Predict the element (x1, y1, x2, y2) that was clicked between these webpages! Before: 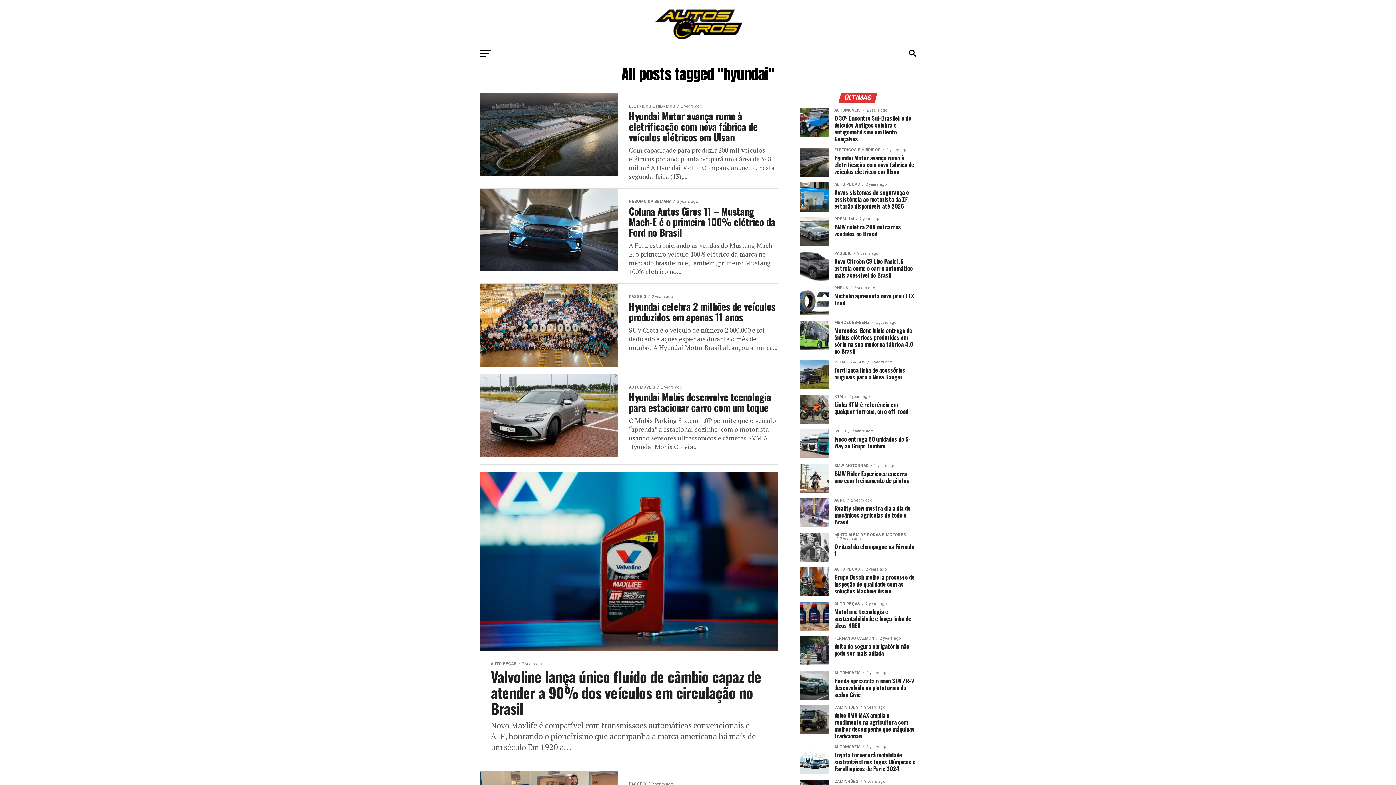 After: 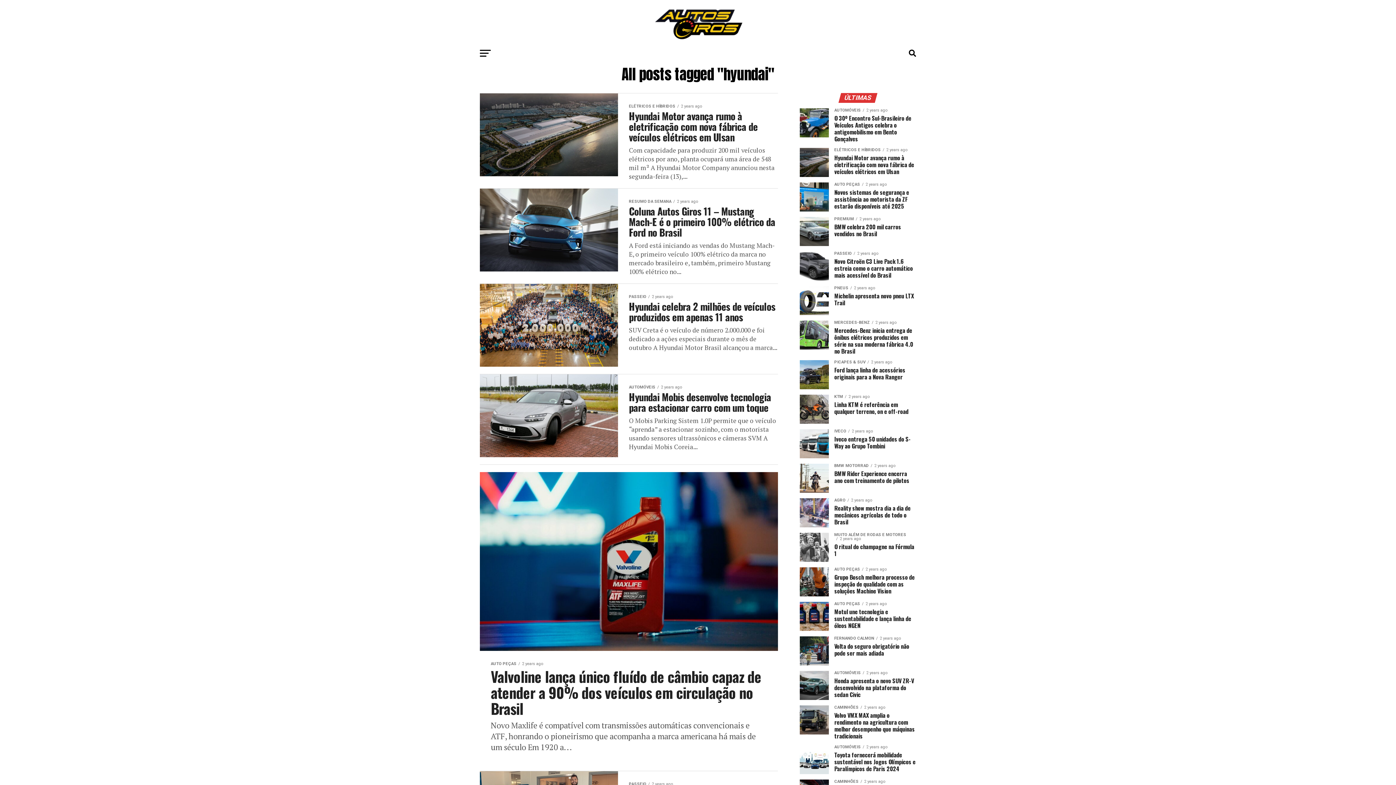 Action: bbox: (840, 95, 876, 101) label: ÚLTIMAS